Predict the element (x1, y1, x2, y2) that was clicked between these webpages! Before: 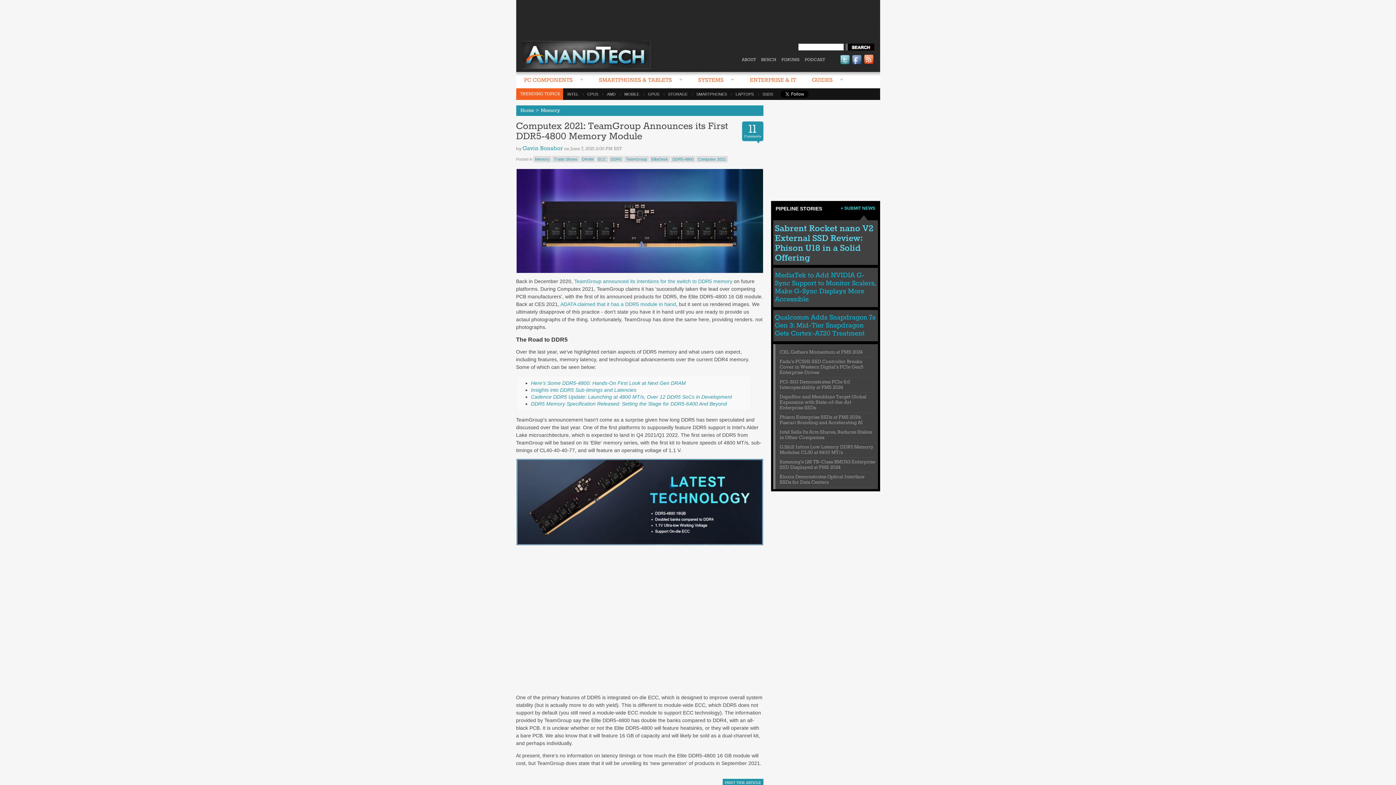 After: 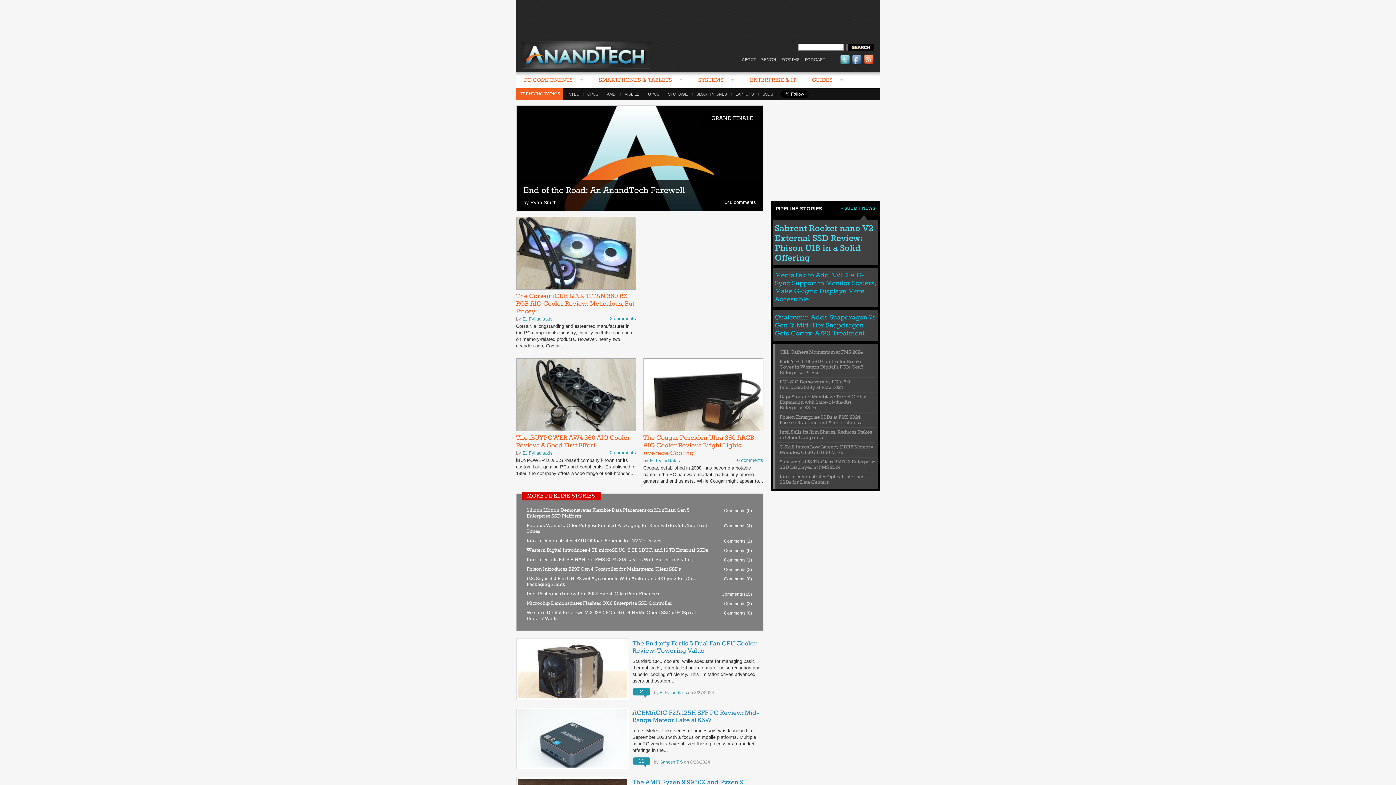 Action: bbox: (522, 50, 650, 56)